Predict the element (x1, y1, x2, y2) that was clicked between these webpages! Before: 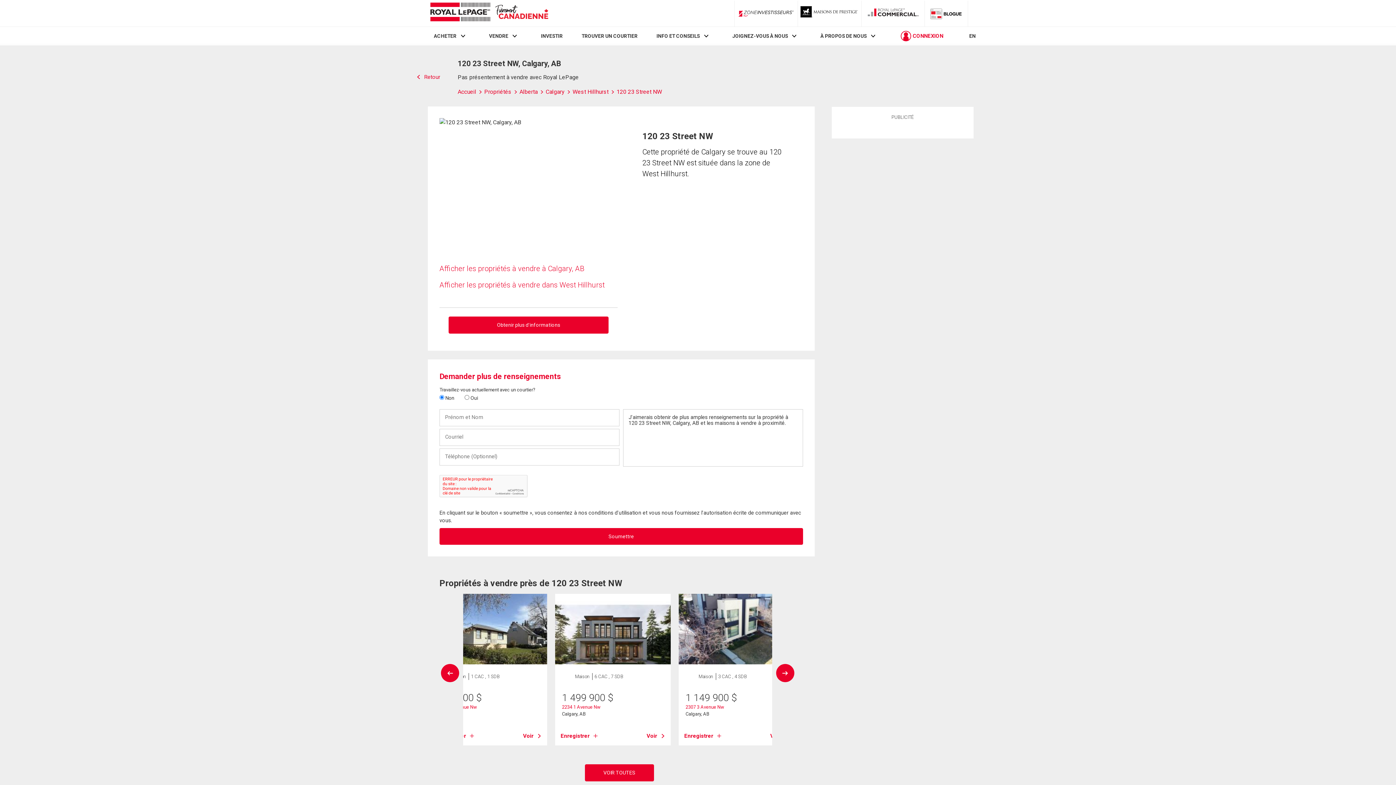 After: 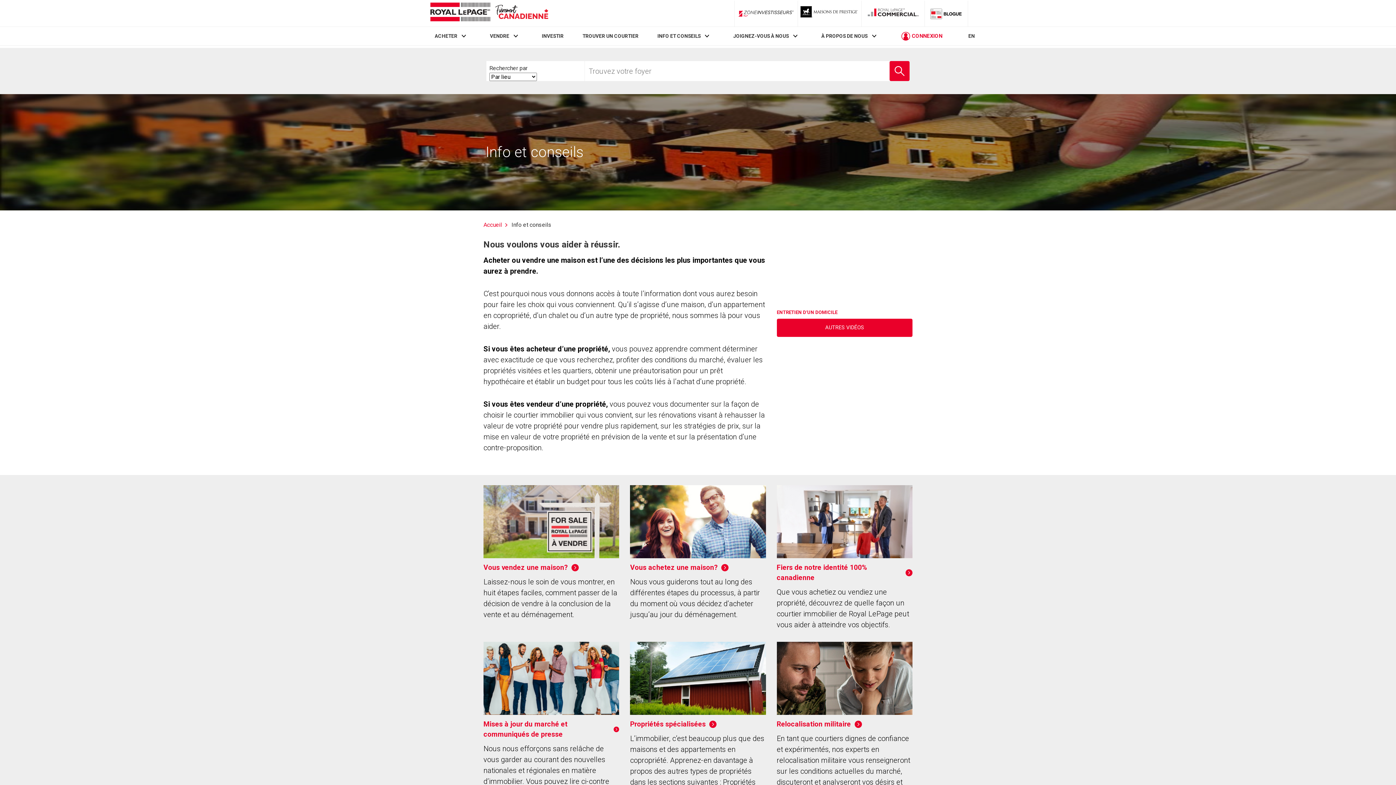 Action: bbox: (656, 33, 699, 39) label: INFO ET CONSEILS